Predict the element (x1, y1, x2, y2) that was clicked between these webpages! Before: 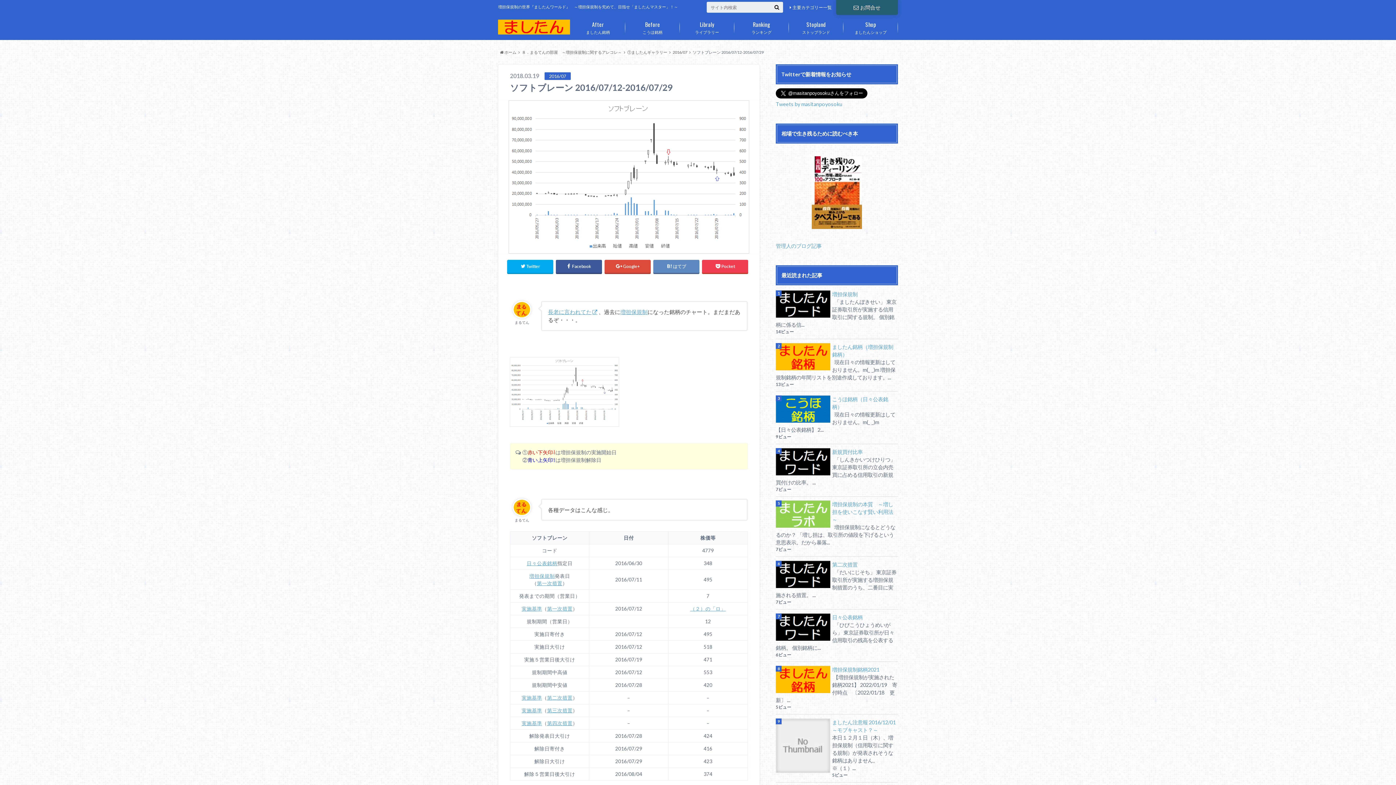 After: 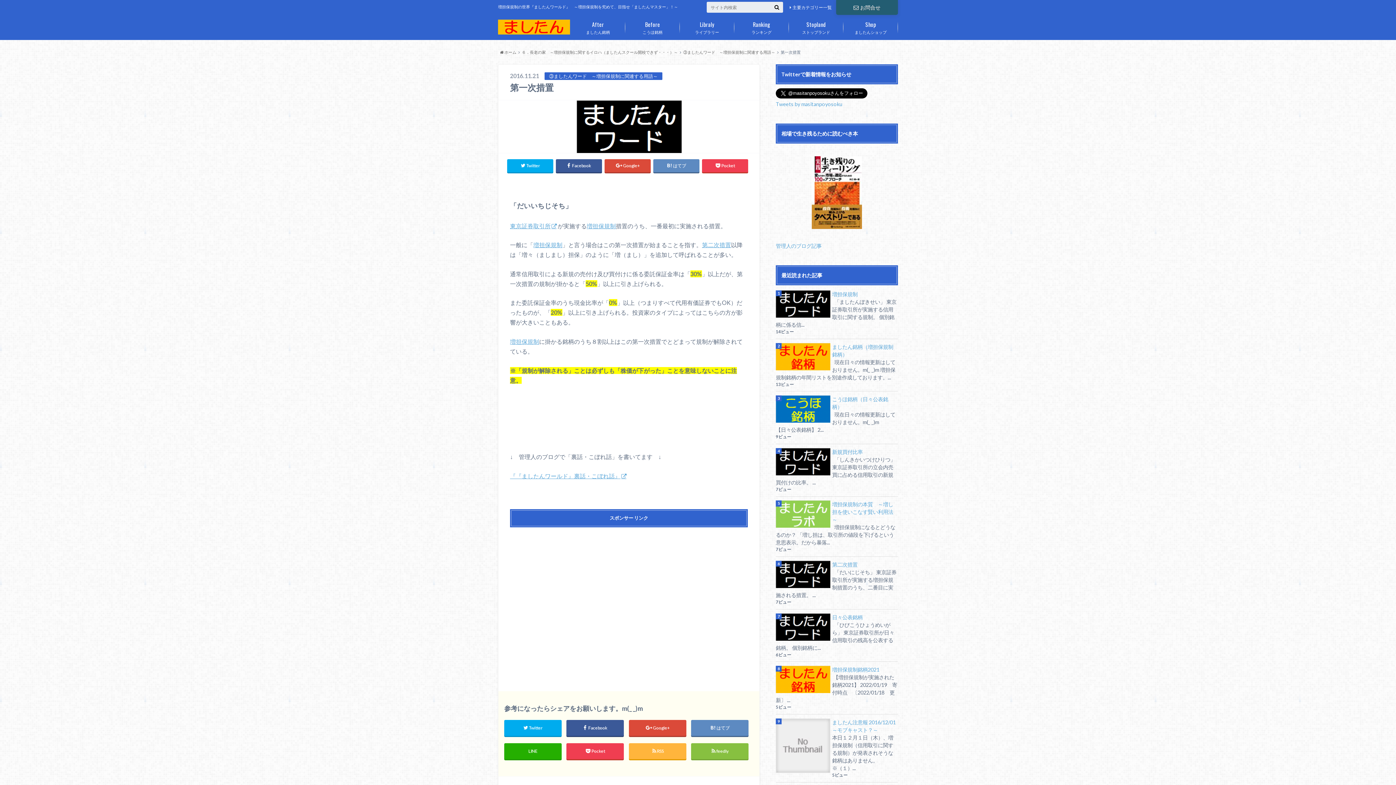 Action: bbox: (537, 580, 562, 586) label: 第一次措置